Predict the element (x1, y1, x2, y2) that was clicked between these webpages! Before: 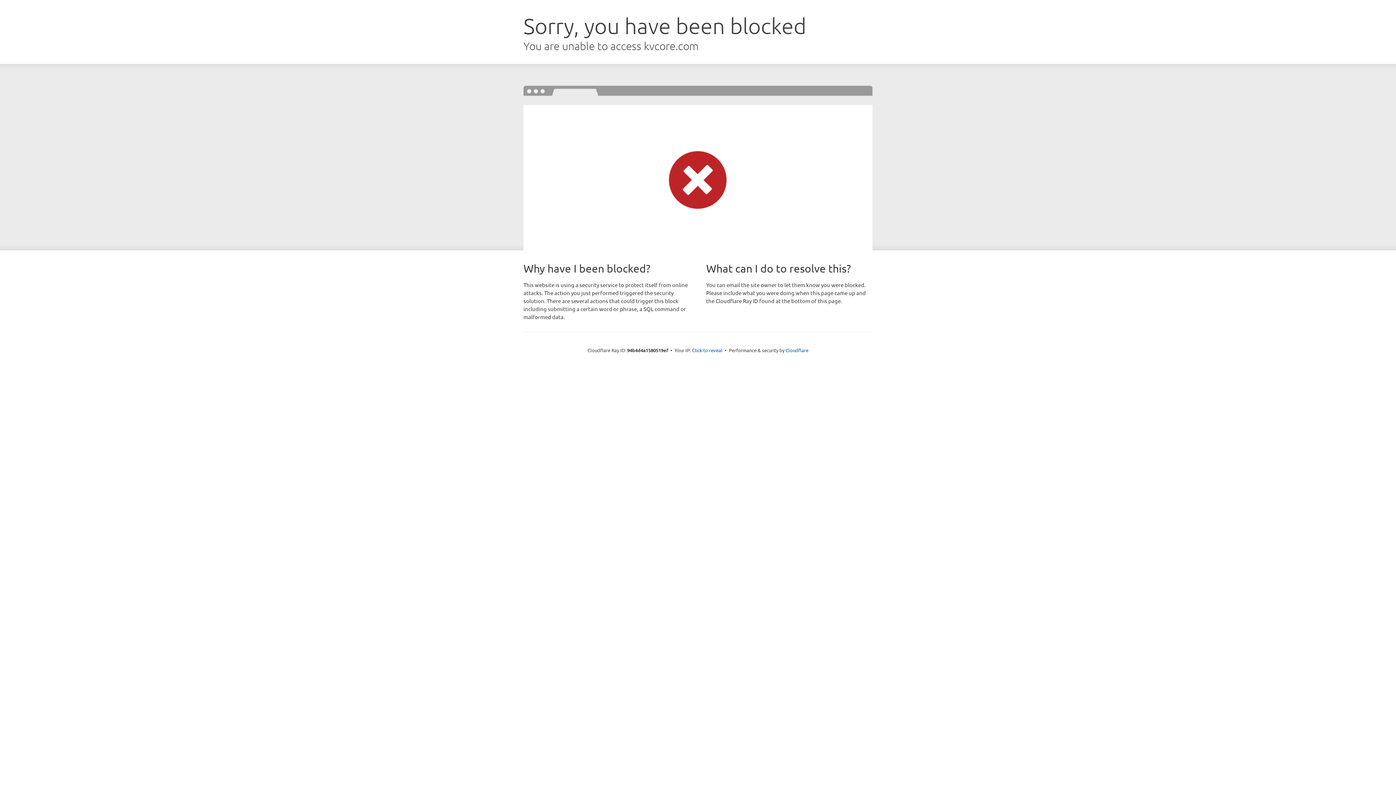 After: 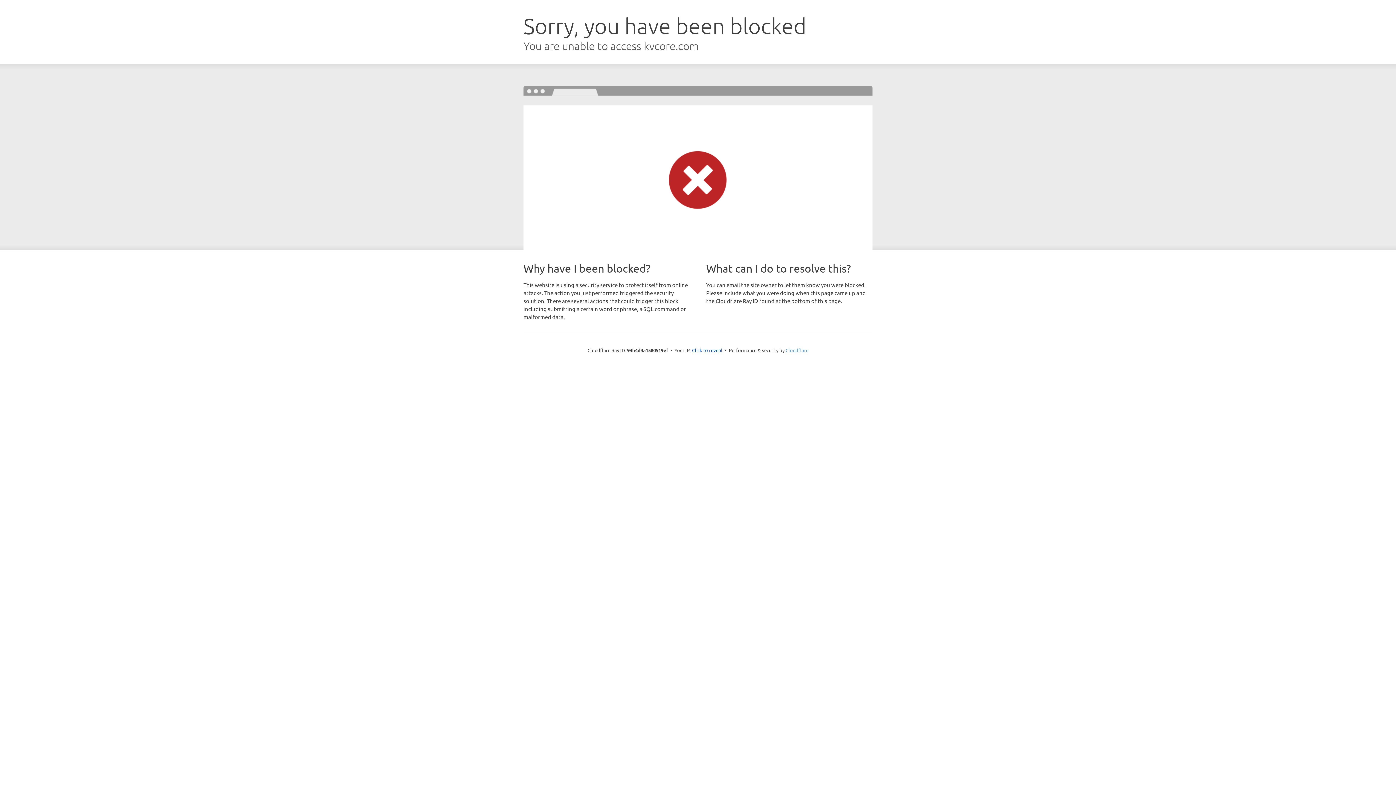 Action: label: Cloudflare bbox: (785, 347, 808, 353)